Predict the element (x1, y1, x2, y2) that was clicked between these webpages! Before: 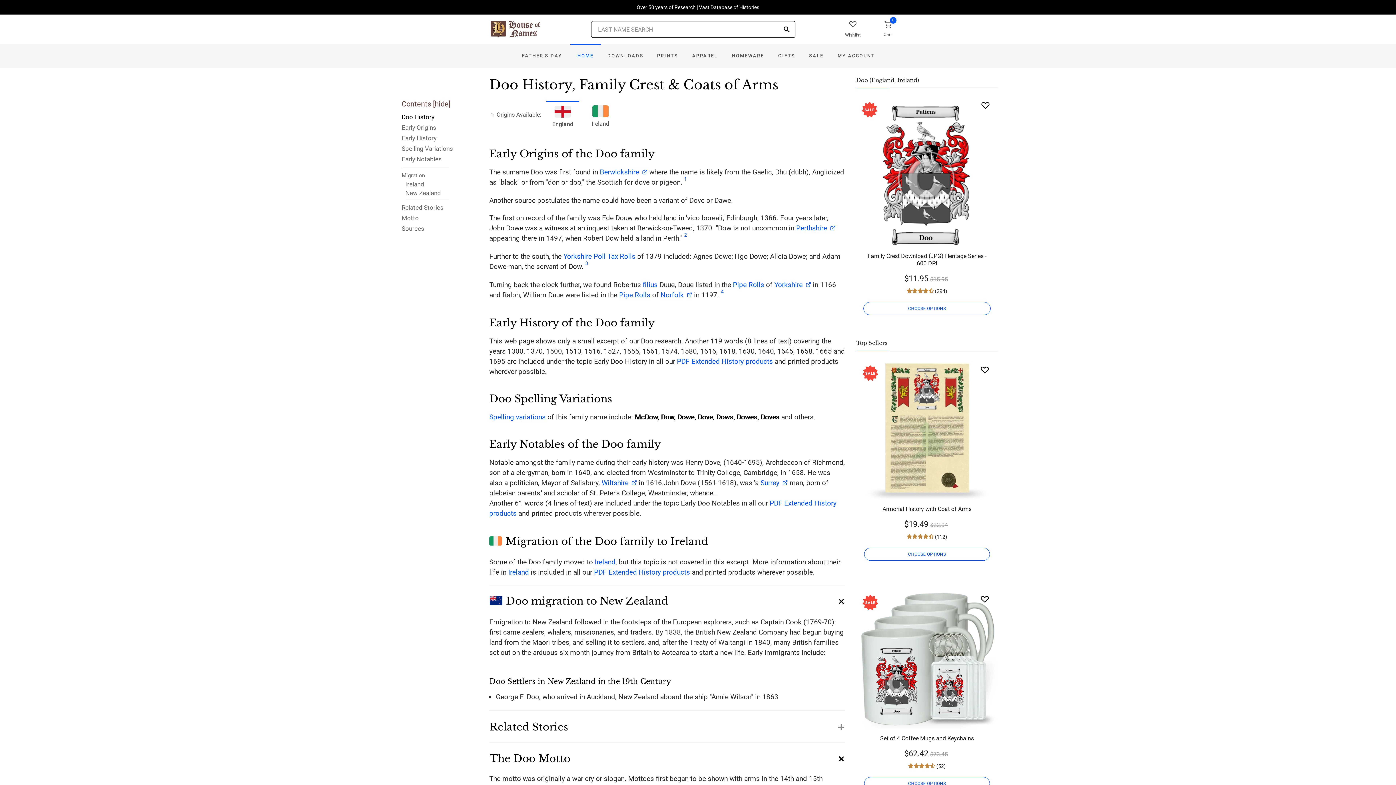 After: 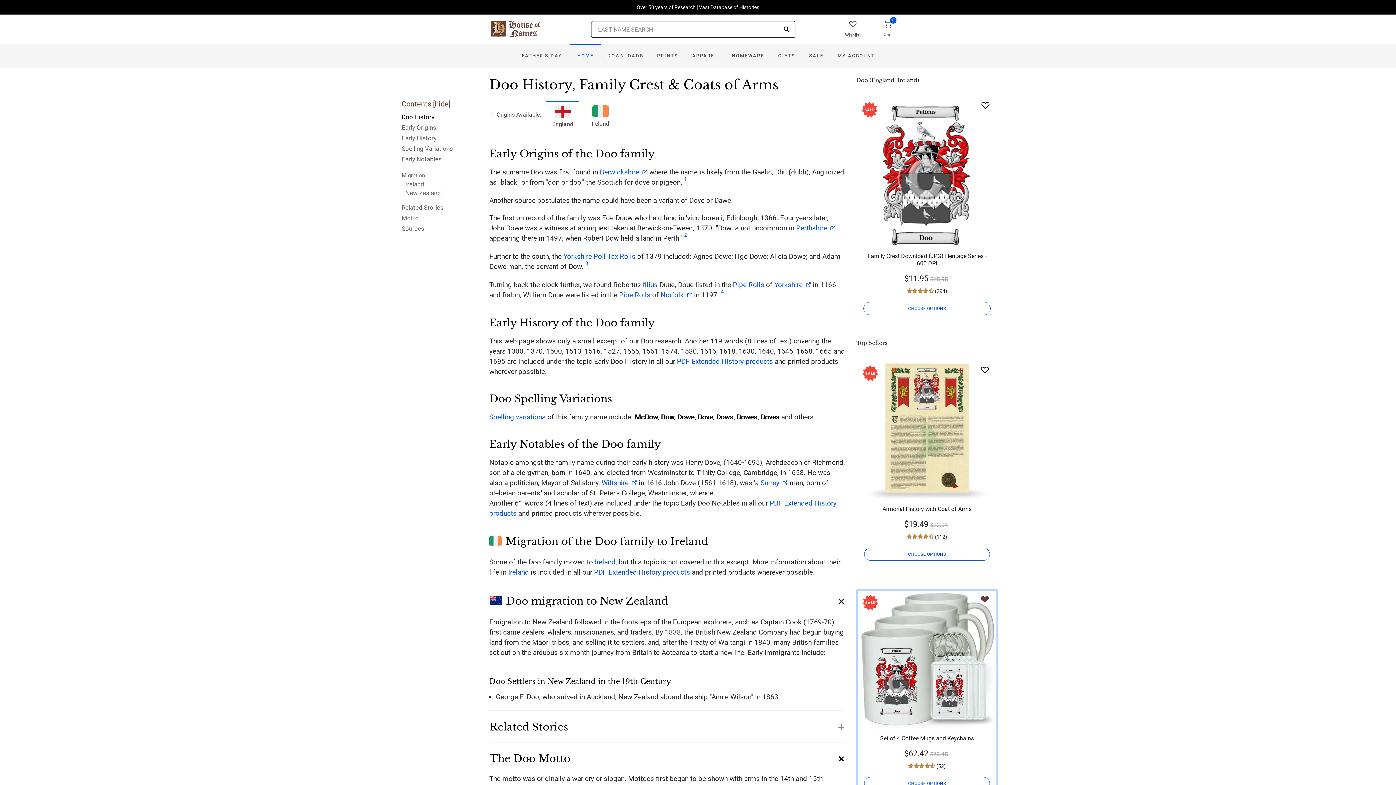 Action: label: Wishlist bbox: (980, 595, 989, 603)